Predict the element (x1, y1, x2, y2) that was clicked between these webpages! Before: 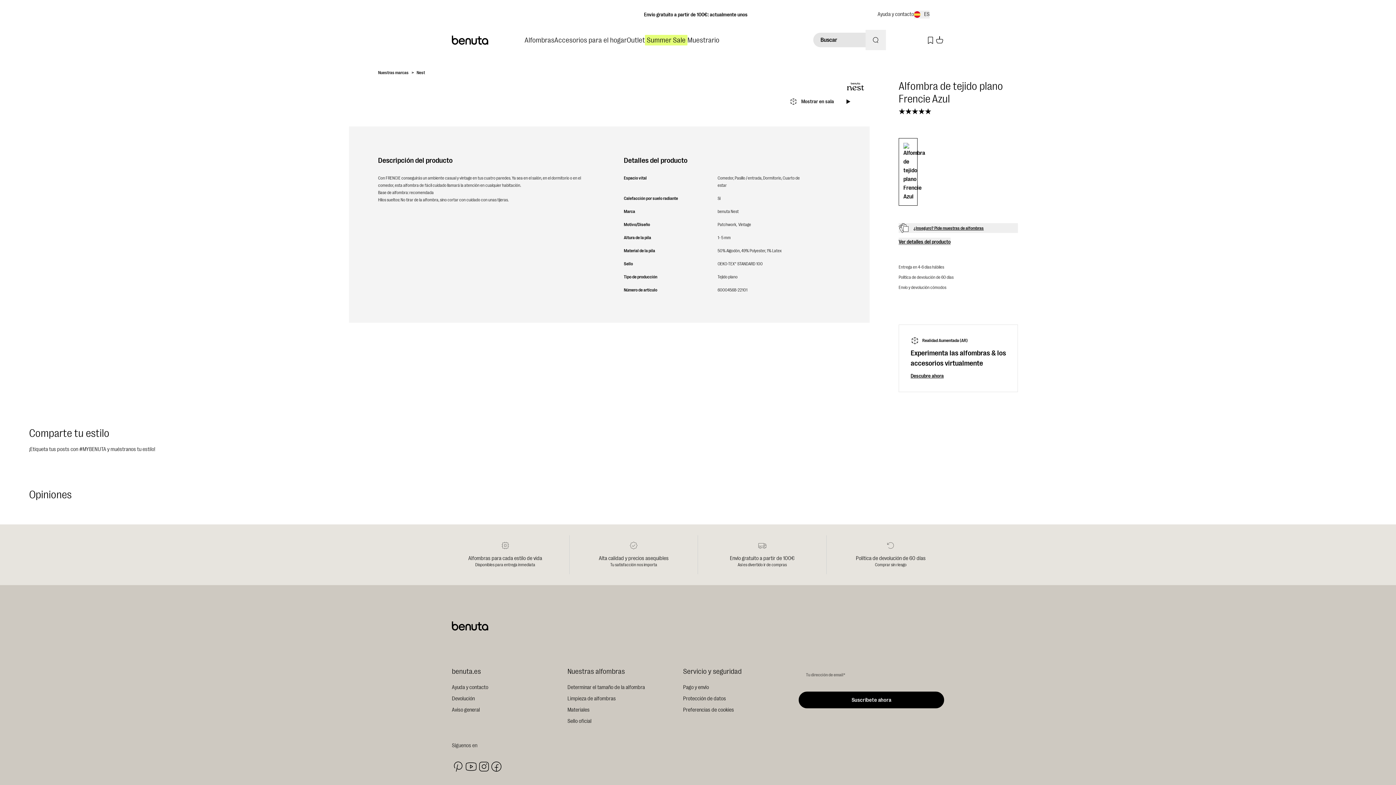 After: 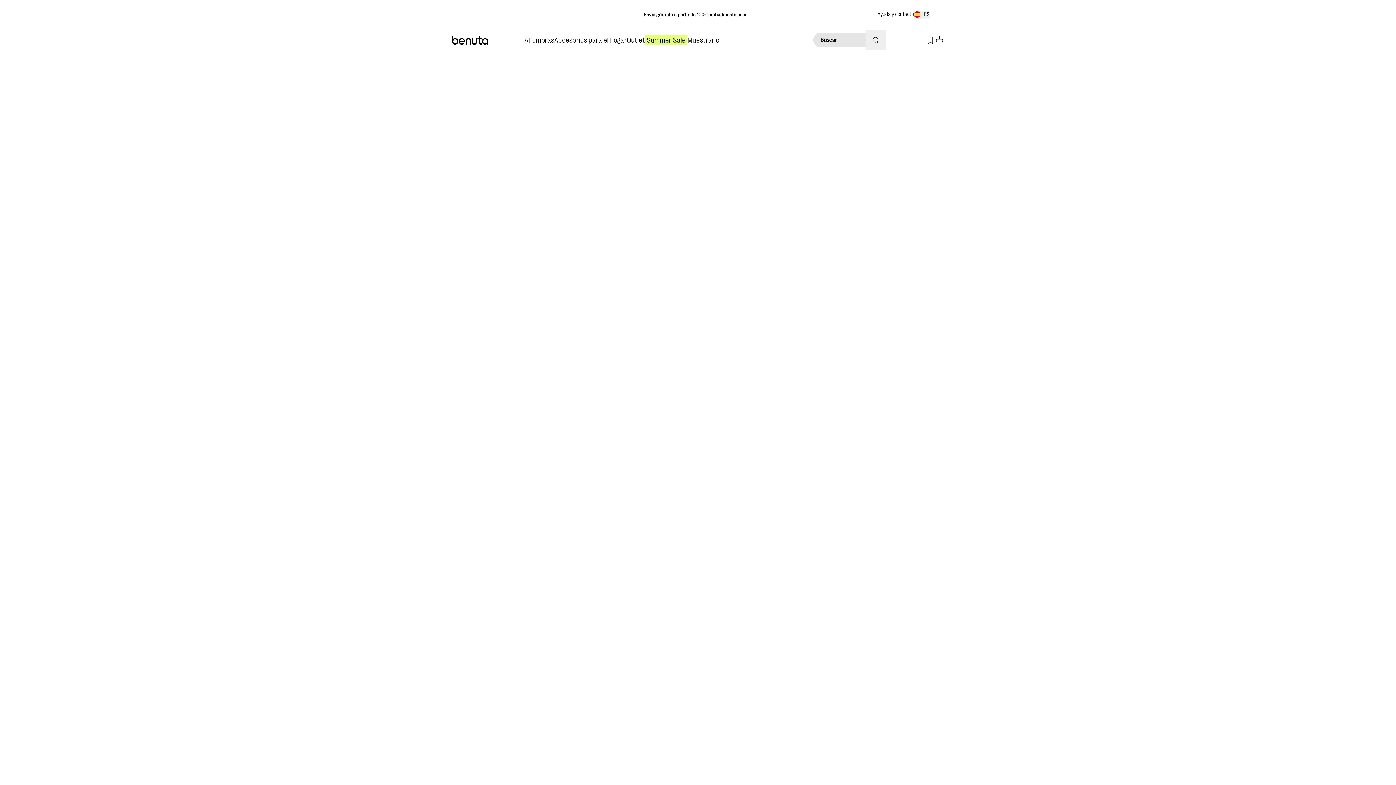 Action: bbox: (452, 621, 944, 630)